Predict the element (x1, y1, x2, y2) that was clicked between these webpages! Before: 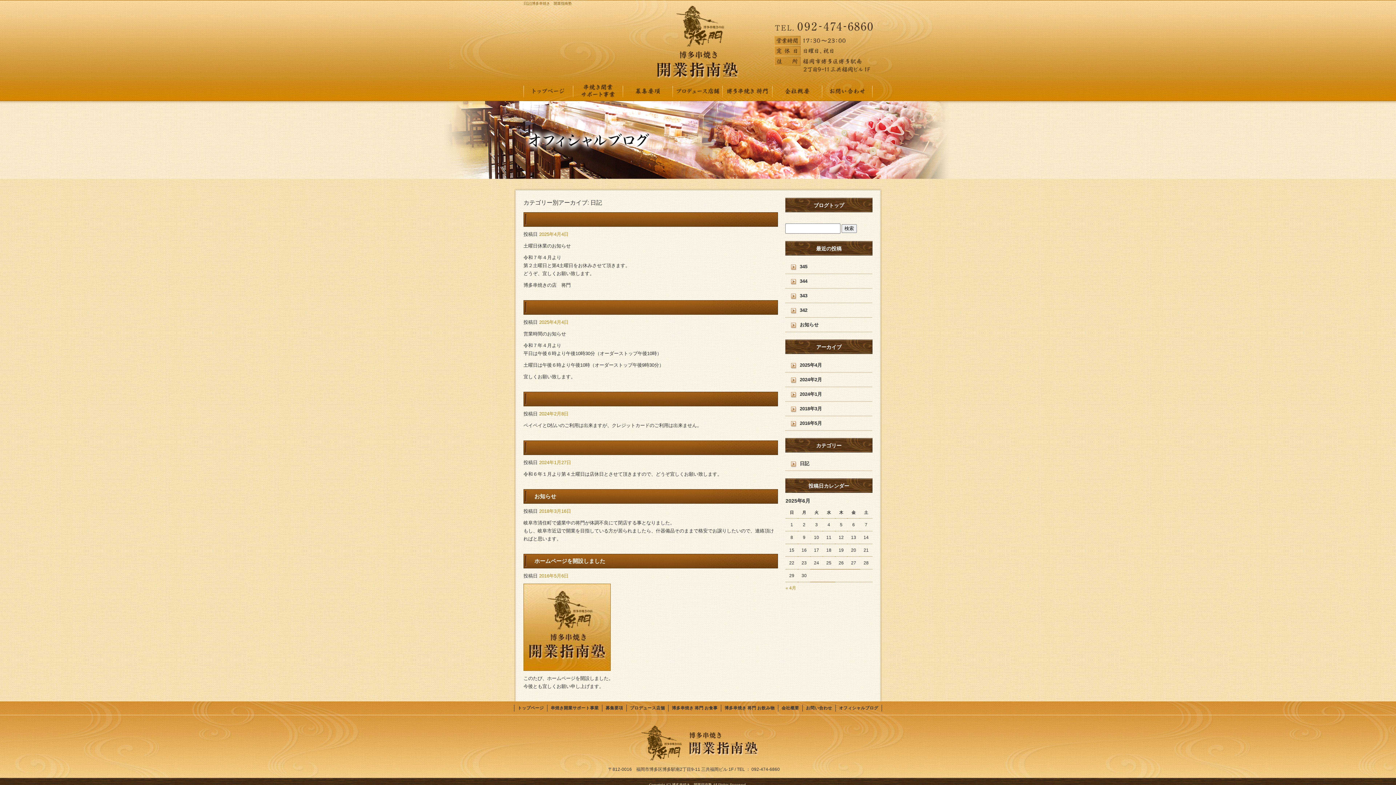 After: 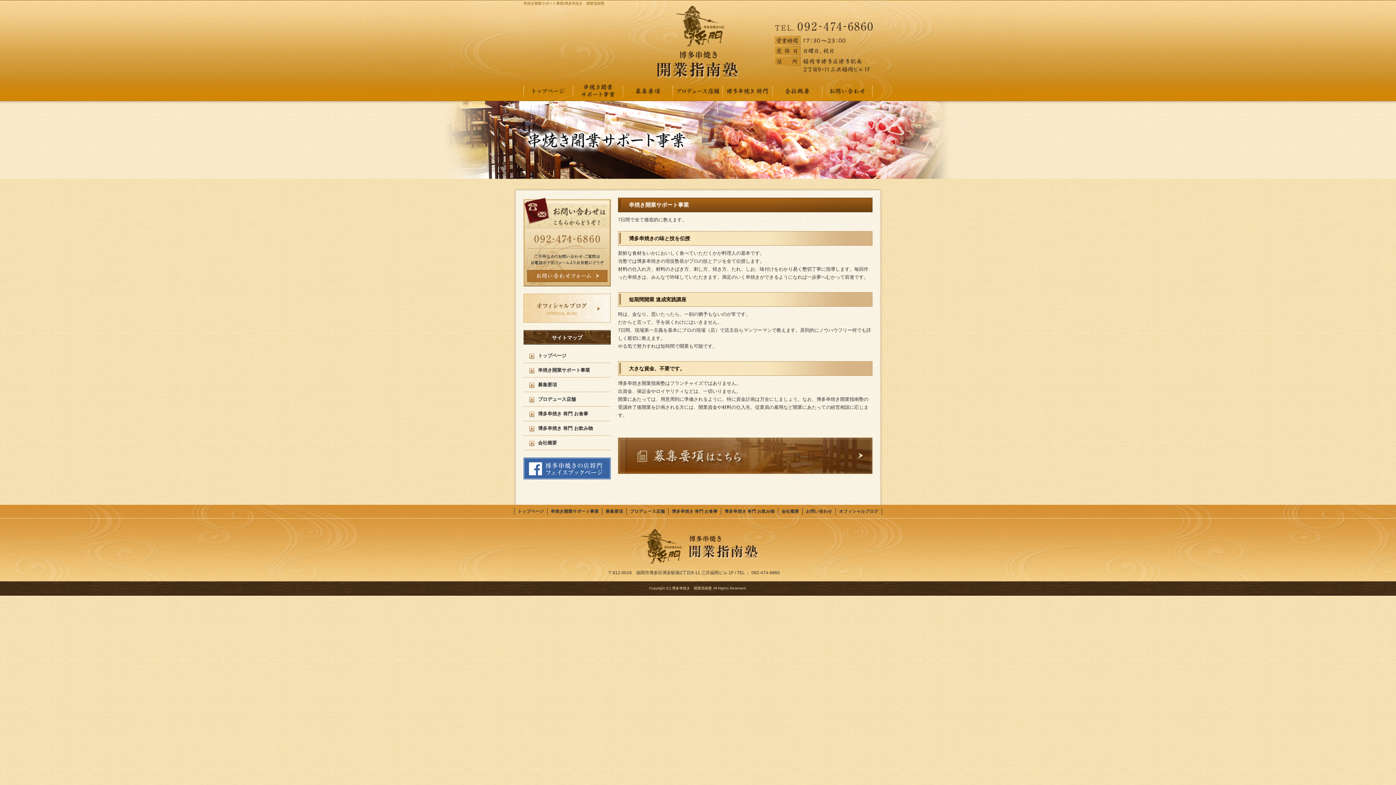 Action: label: 串焼き開業サポート事業 bbox: (547, 705, 602, 712)